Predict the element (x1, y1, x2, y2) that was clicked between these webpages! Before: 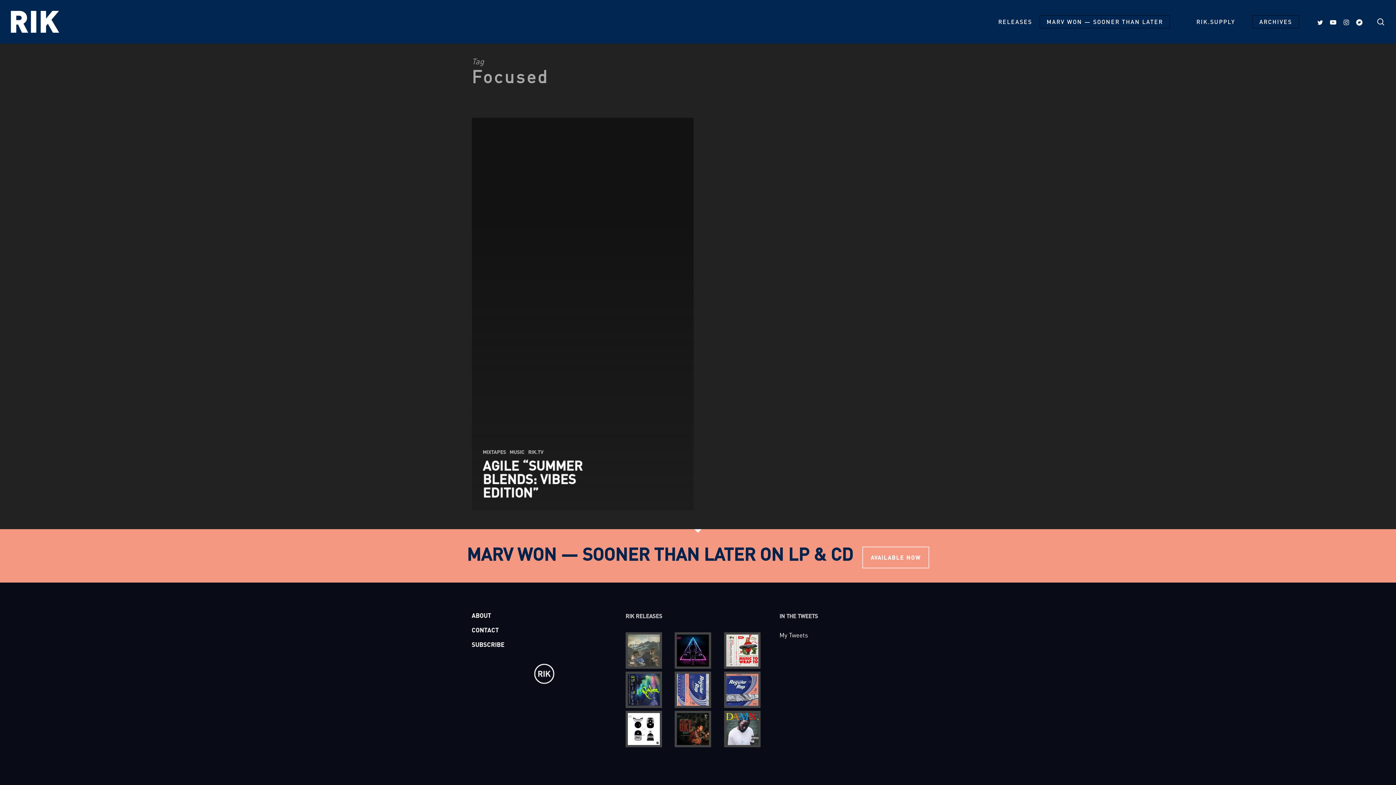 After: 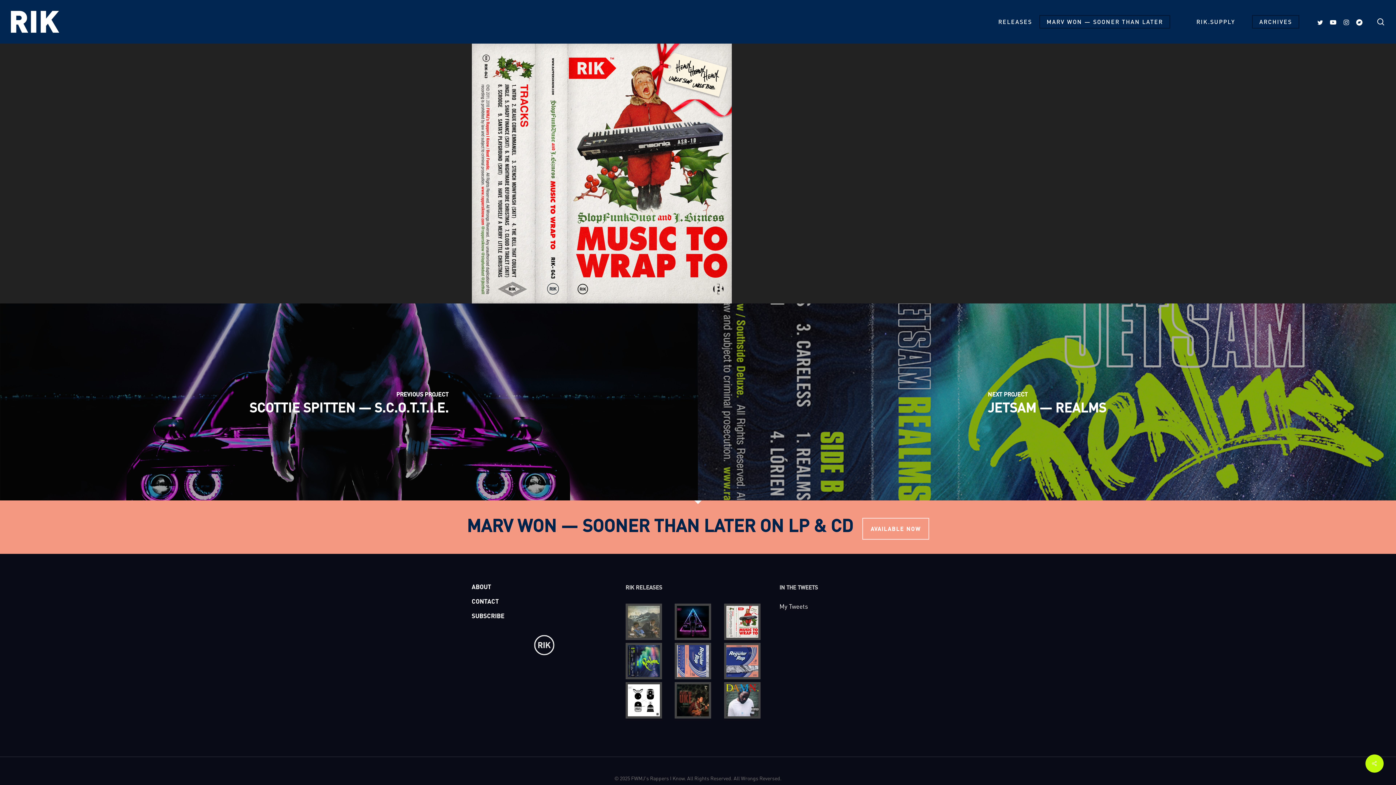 Action: bbox: (724, 632, 770, 669)